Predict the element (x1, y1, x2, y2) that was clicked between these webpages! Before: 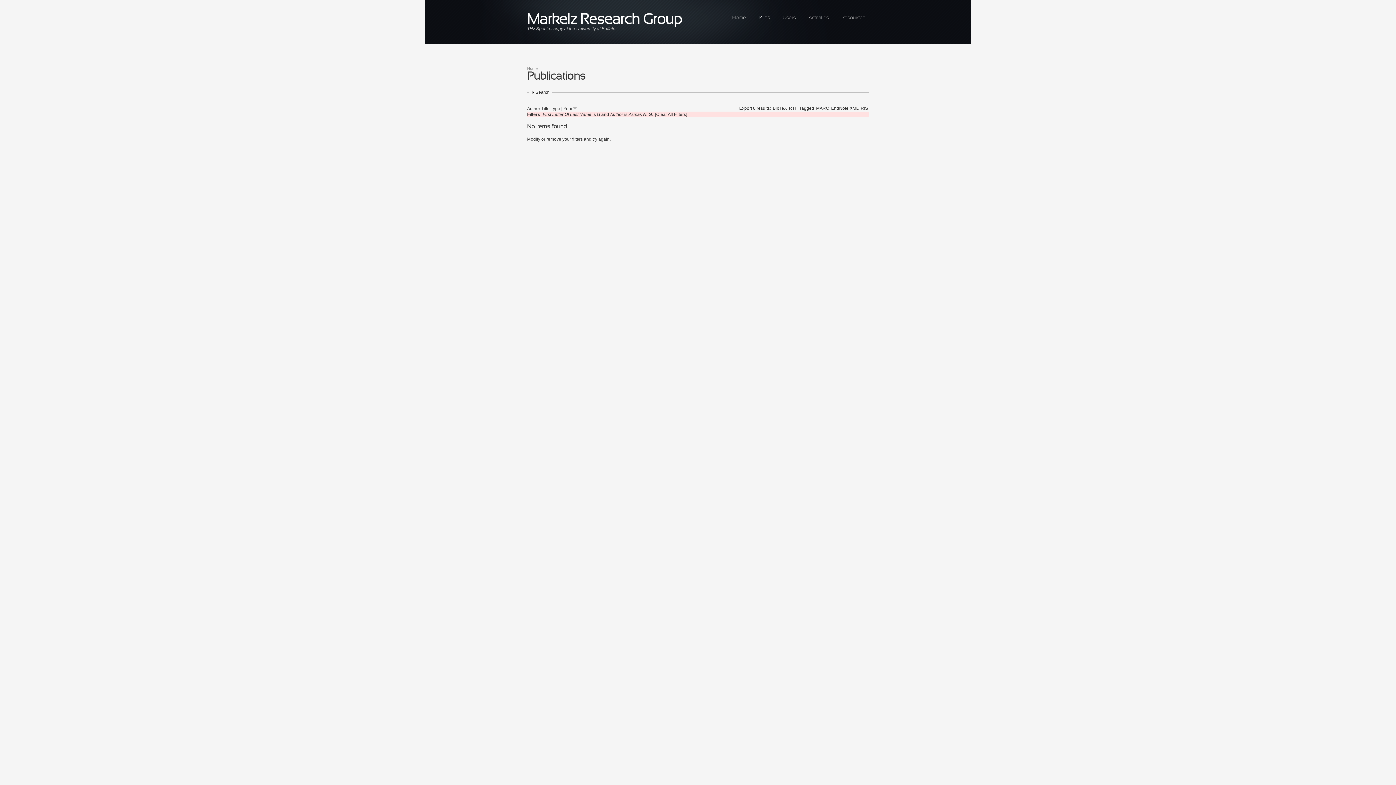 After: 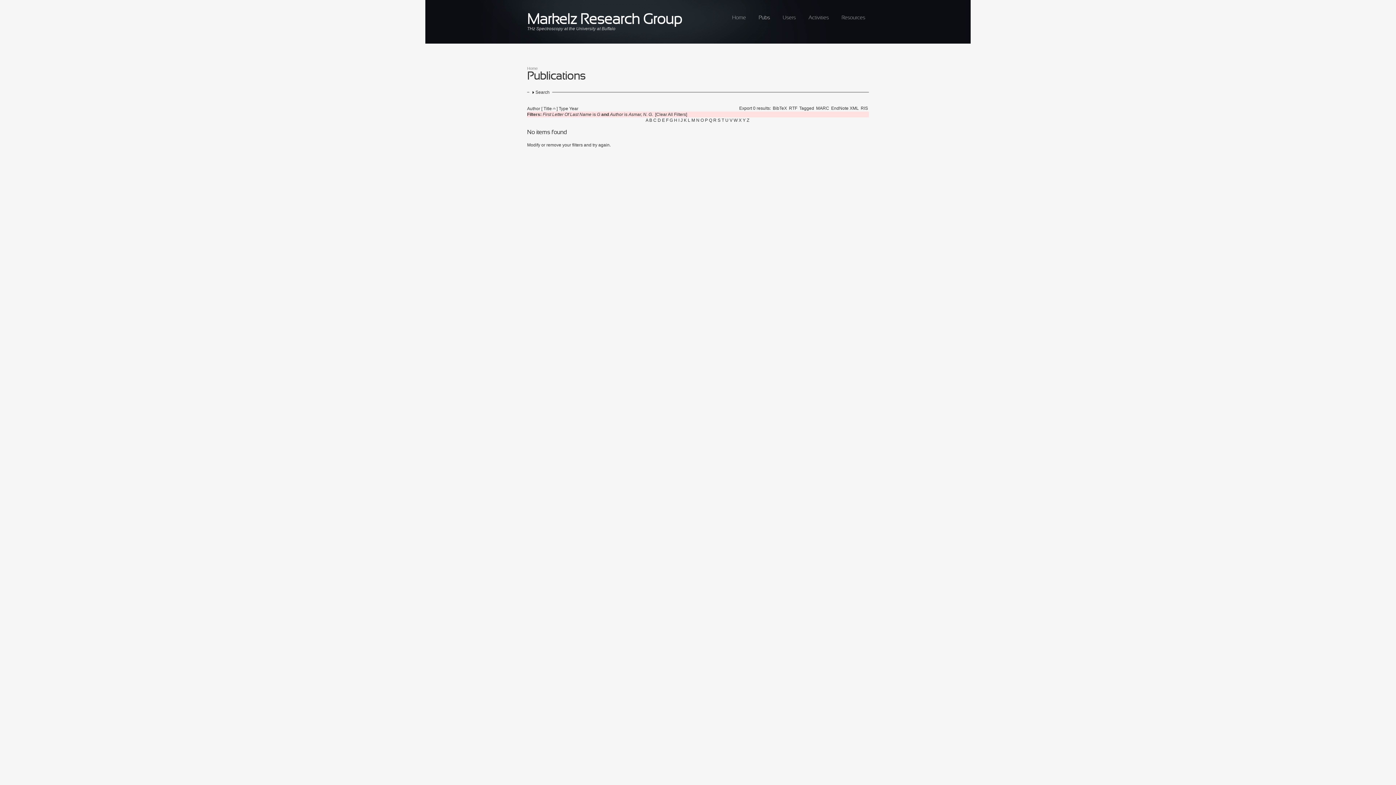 Action: bbox: (541, 106, 549, 111) label: Title